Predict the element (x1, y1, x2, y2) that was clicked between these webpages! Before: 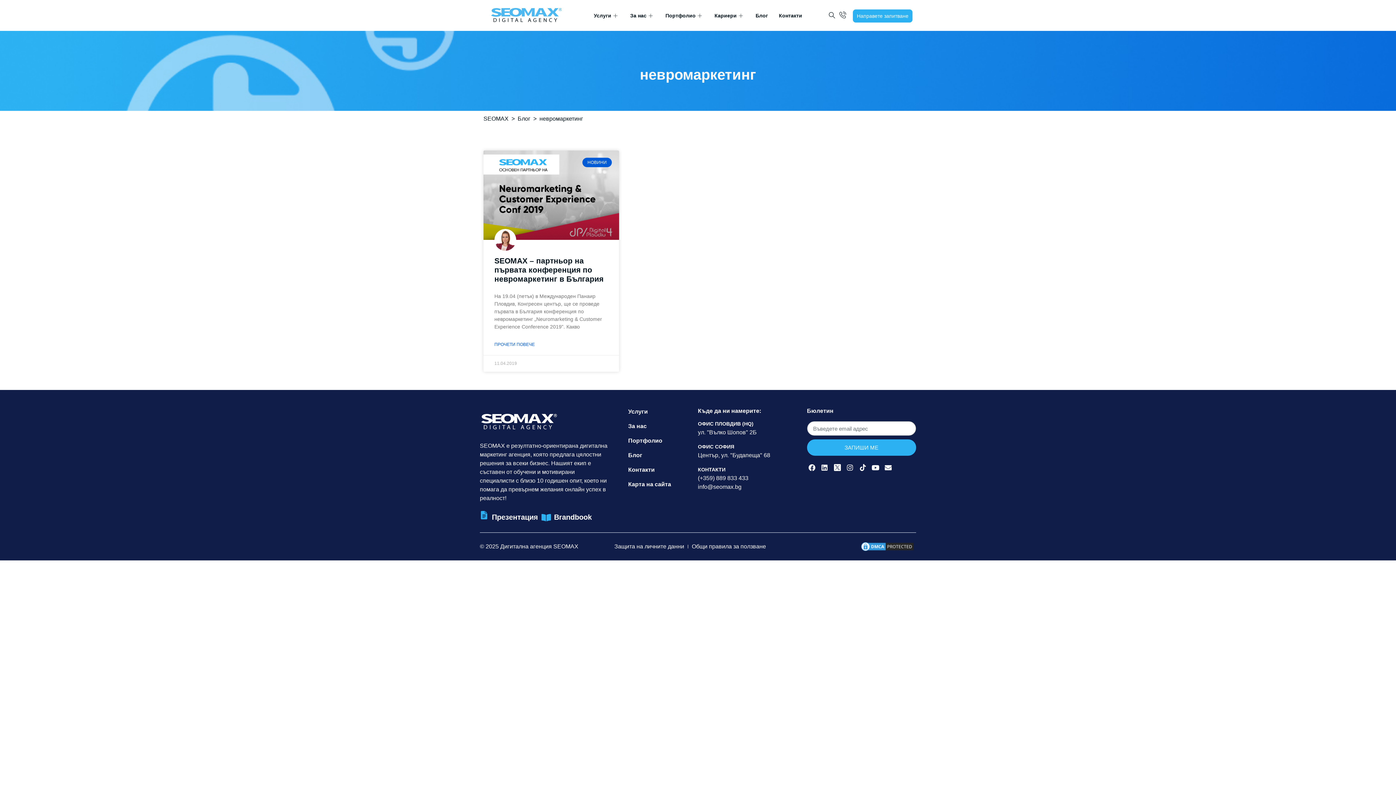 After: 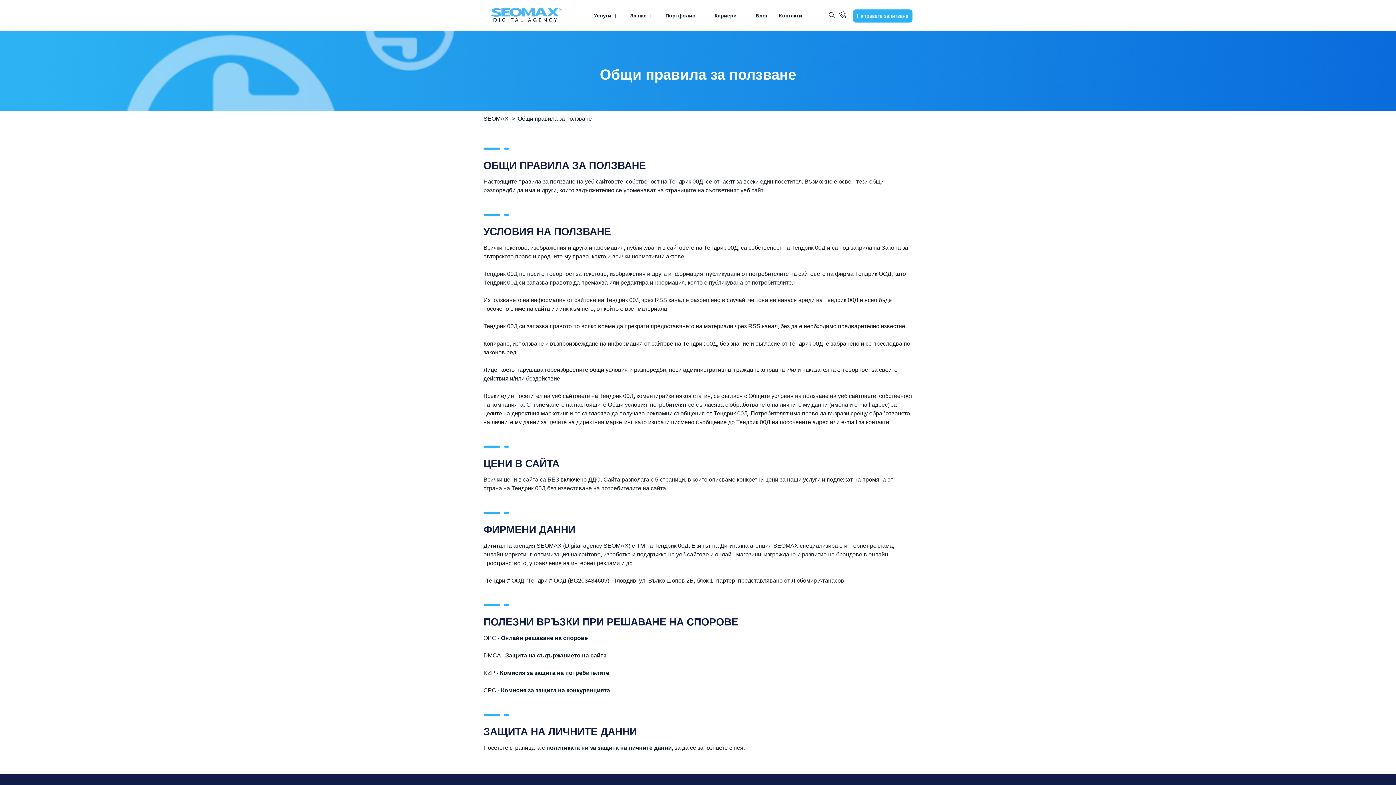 Action: label: Общи правила за ползване bbox: (692, 543, 766, 549)